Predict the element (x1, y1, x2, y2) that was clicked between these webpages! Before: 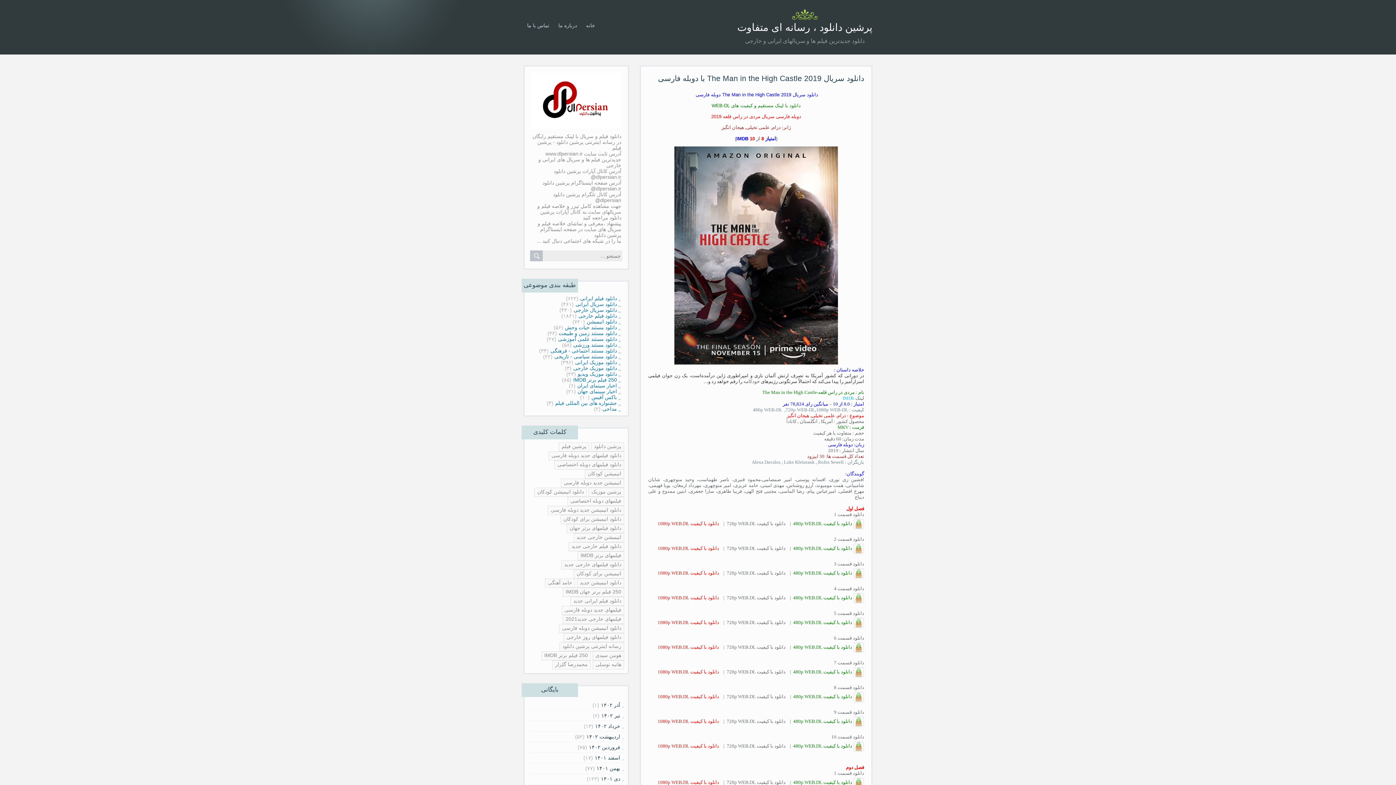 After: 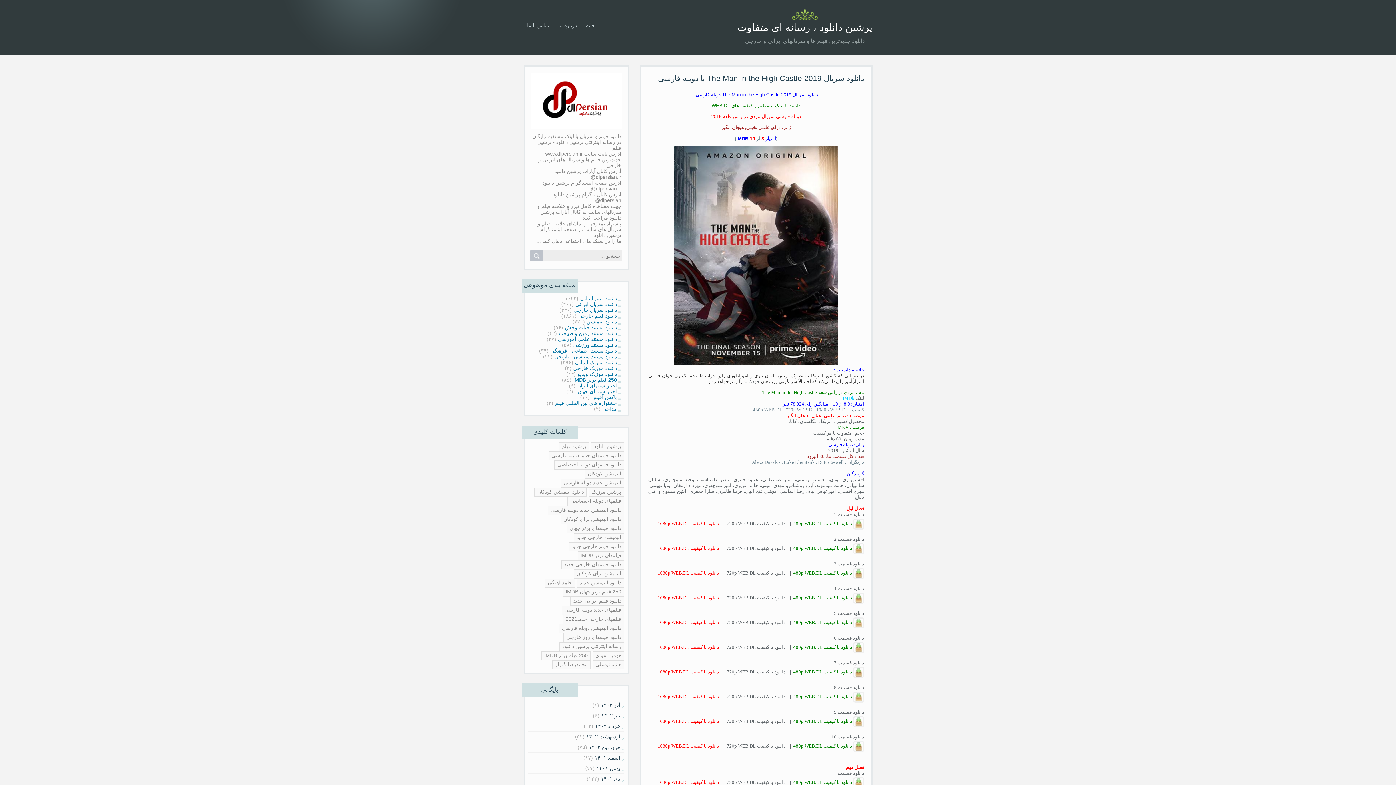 Action: label: دانلود با کیفیت 1080p WEB.DL bbox: (657, 545, 719, 551)